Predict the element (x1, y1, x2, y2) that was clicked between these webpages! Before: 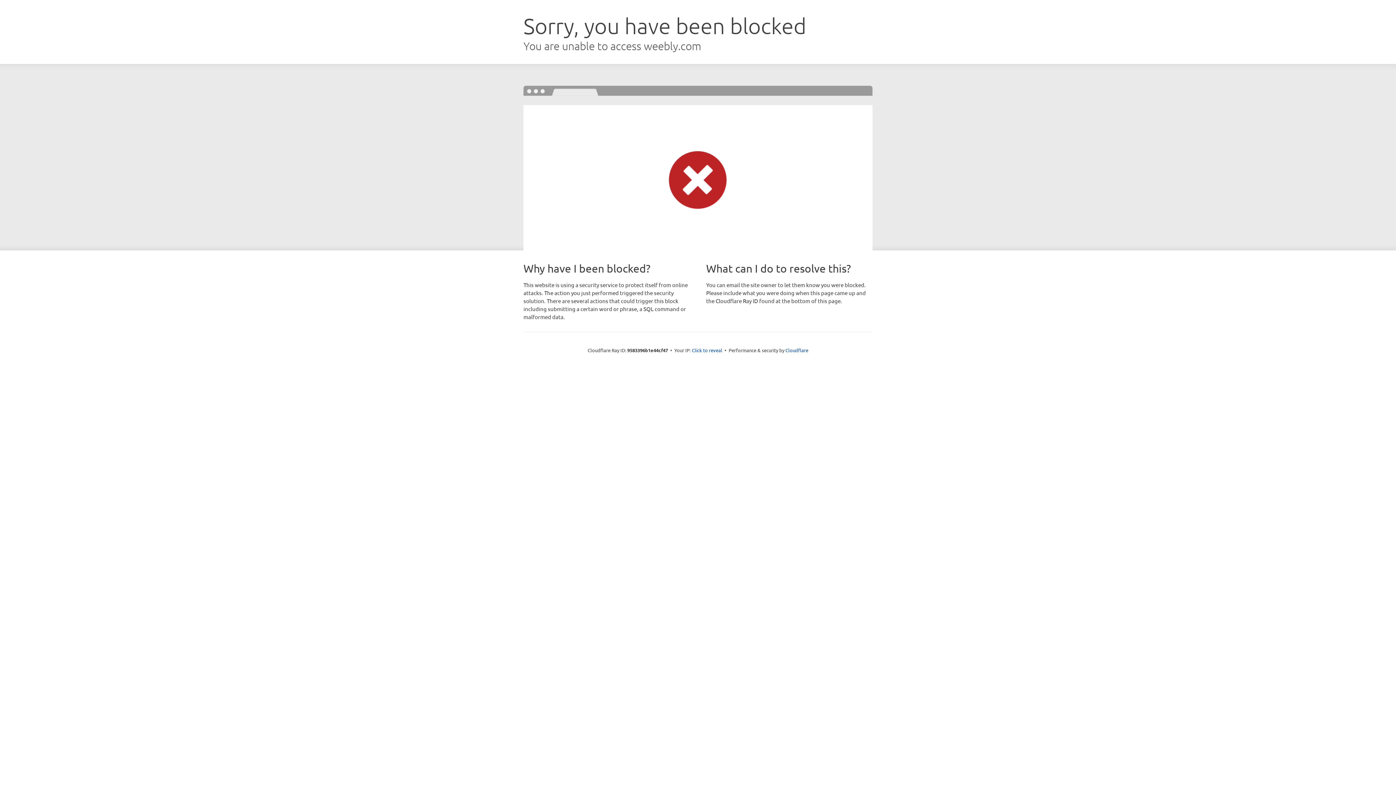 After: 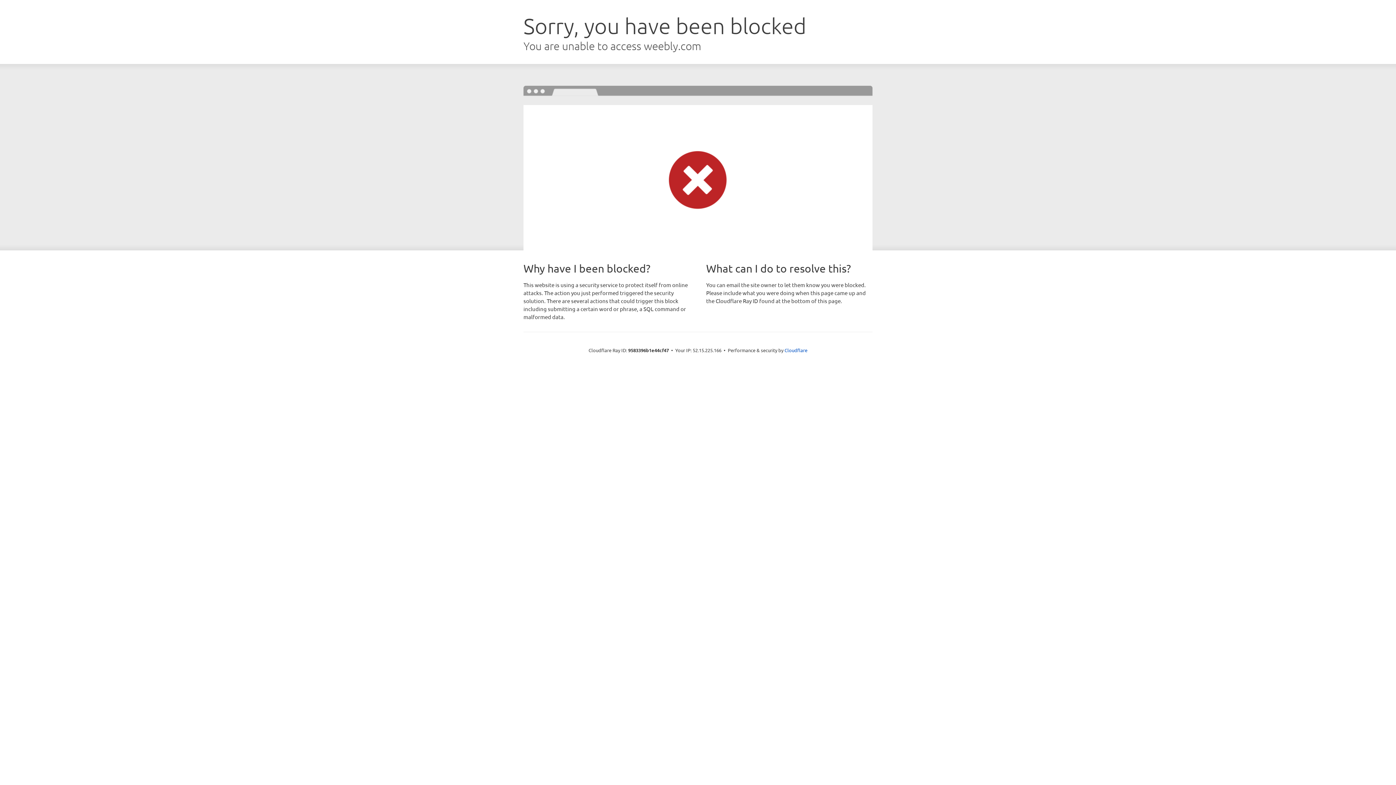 Action: bbox: (692, 346, 722, 353) label: Click to reveal